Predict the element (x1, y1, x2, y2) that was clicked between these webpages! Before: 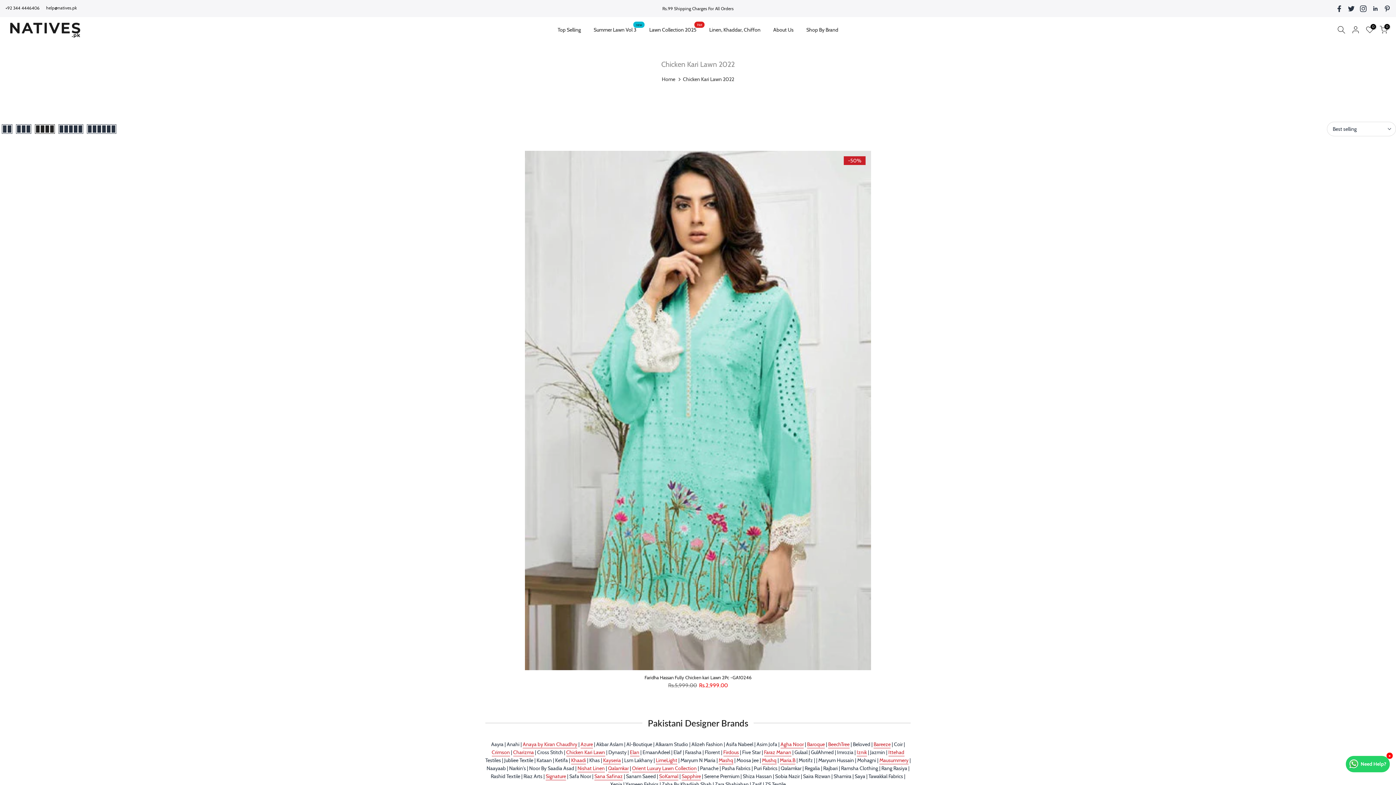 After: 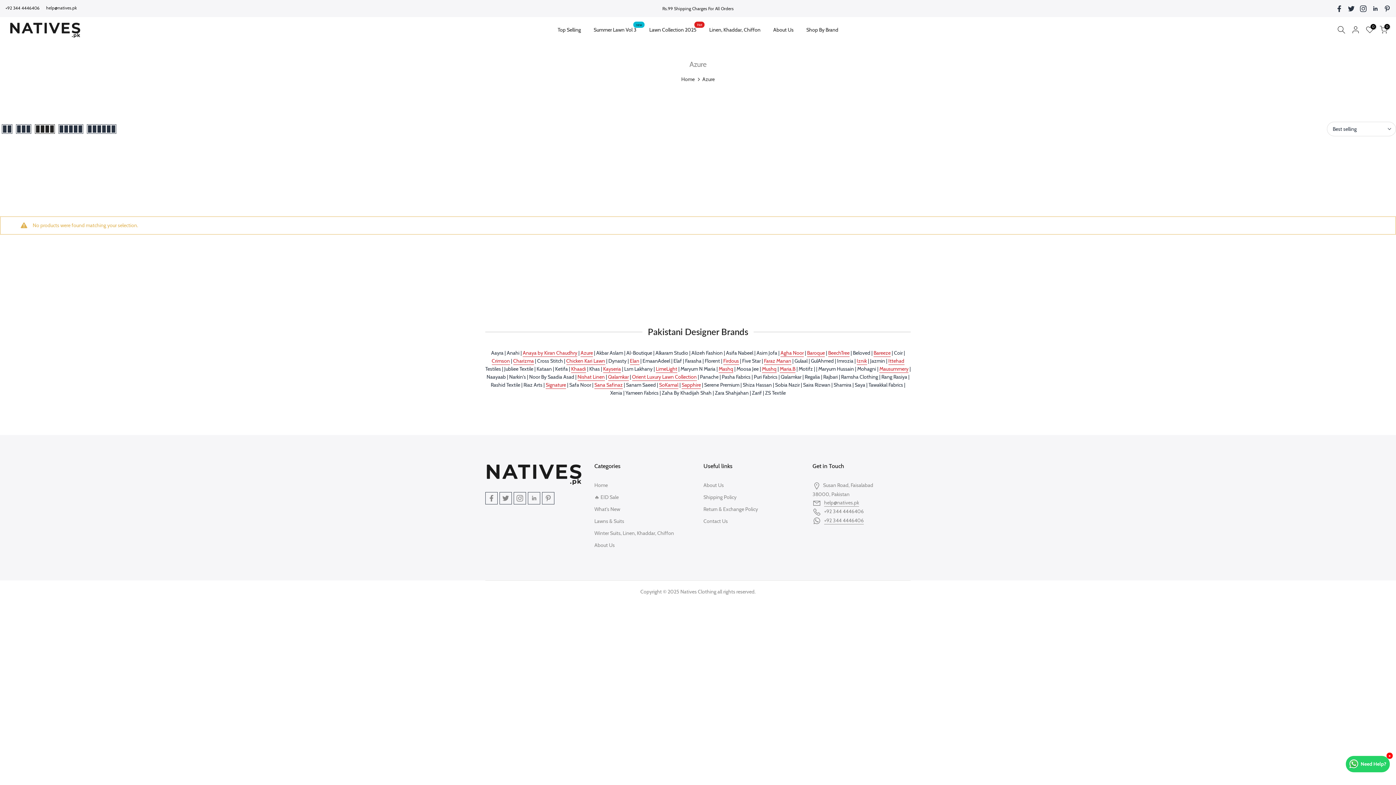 Action: label: Azure bbox: (580, 741, 593, 748)